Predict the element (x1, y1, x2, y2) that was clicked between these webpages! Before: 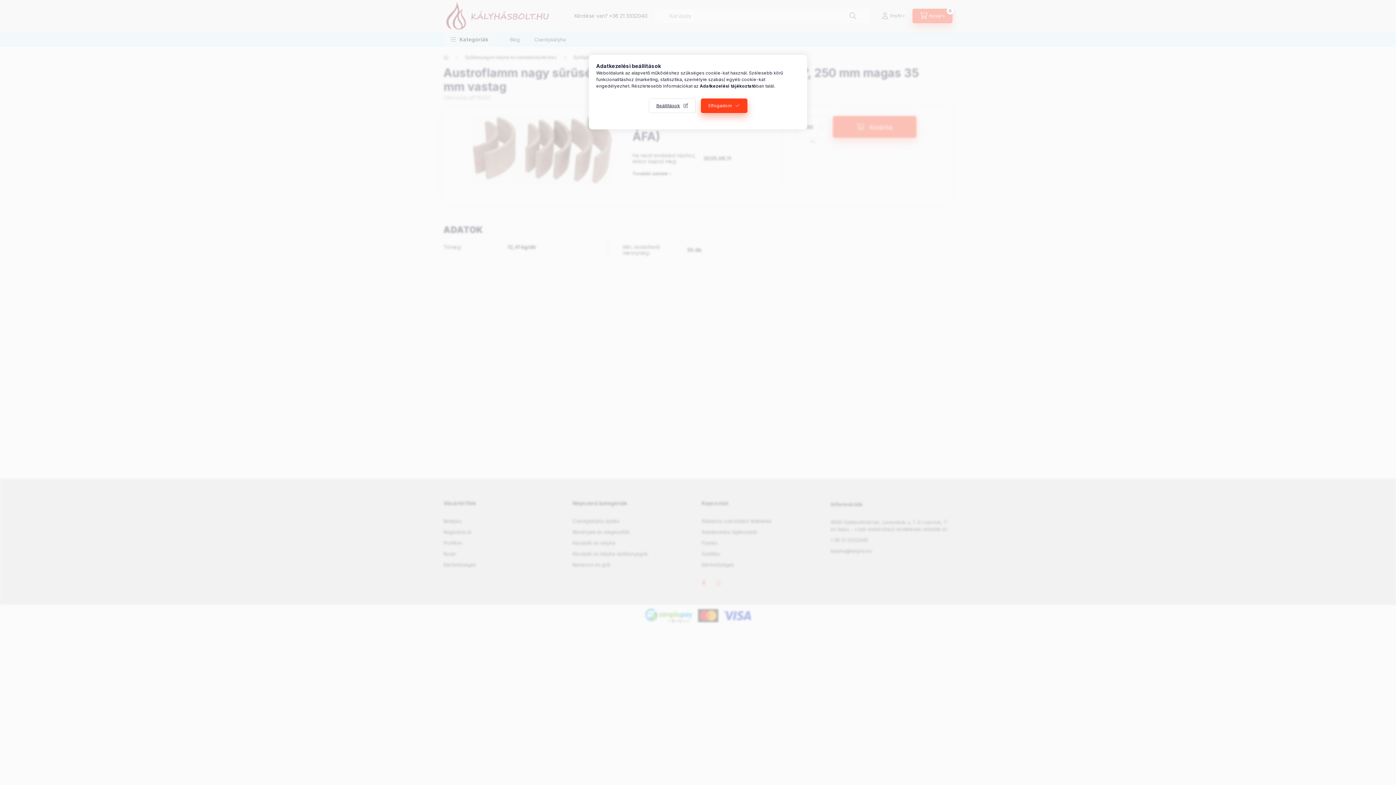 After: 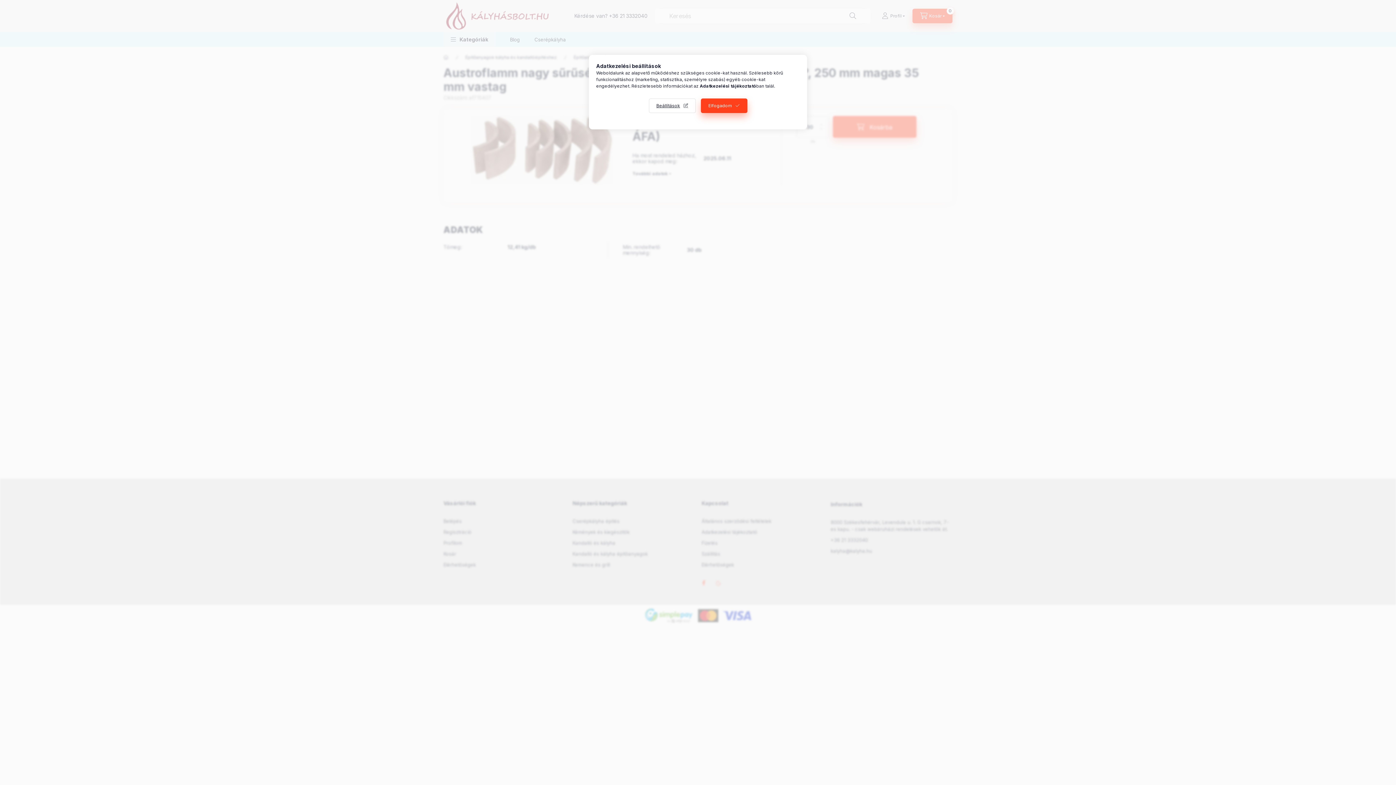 Action: bbox: (700, 83, 756, 88) label: Adatkezelési tájékoztató